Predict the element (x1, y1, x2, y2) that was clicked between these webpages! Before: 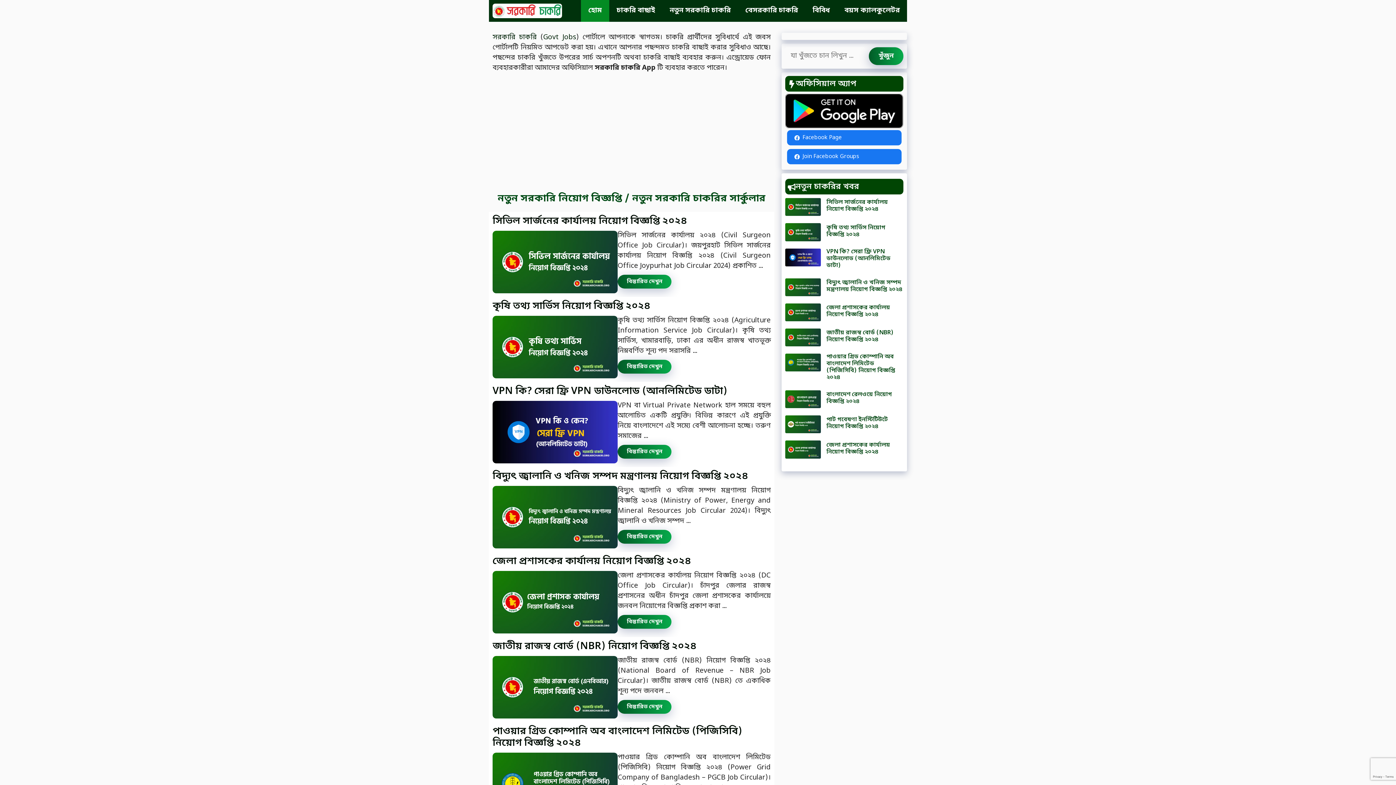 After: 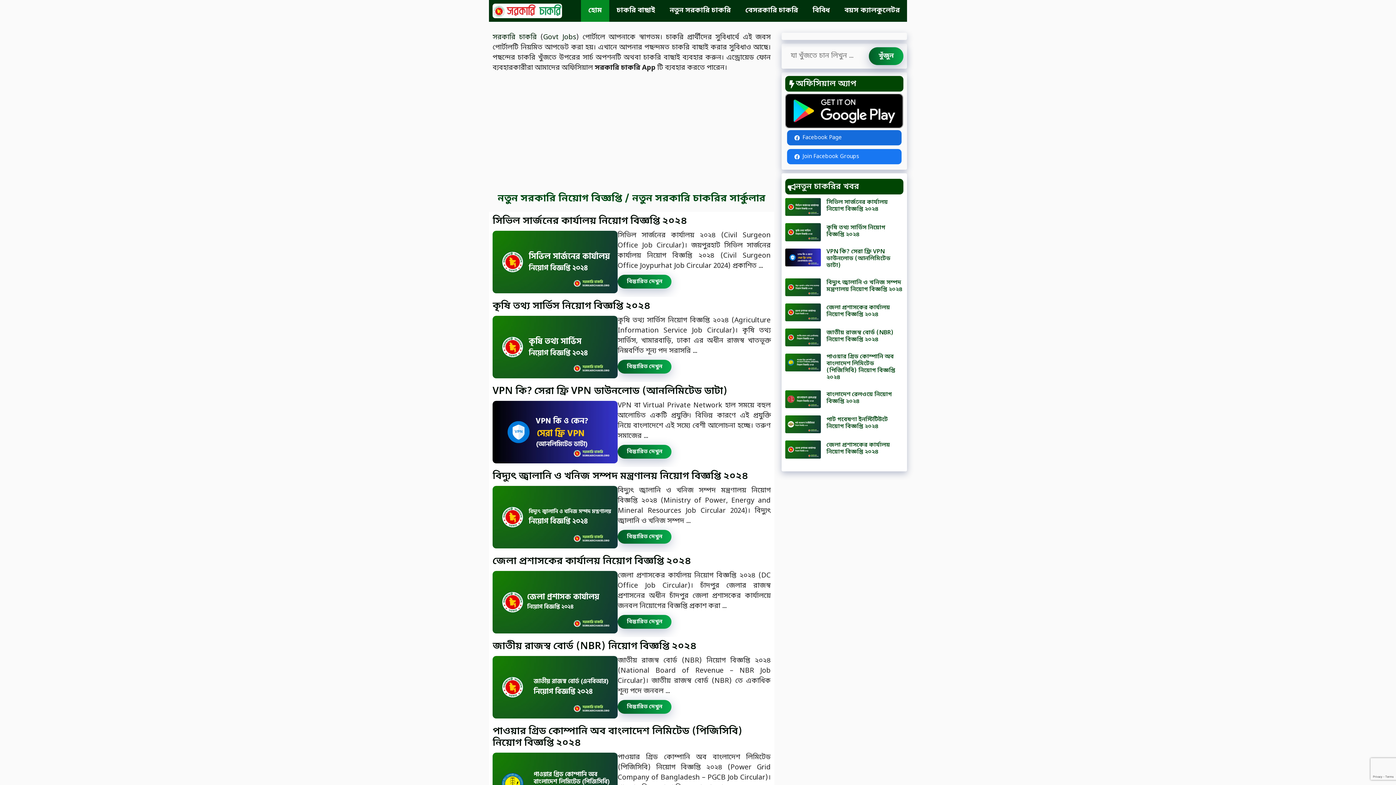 Action: label: Facebook Page bbox: (787, 130, 901, 145)